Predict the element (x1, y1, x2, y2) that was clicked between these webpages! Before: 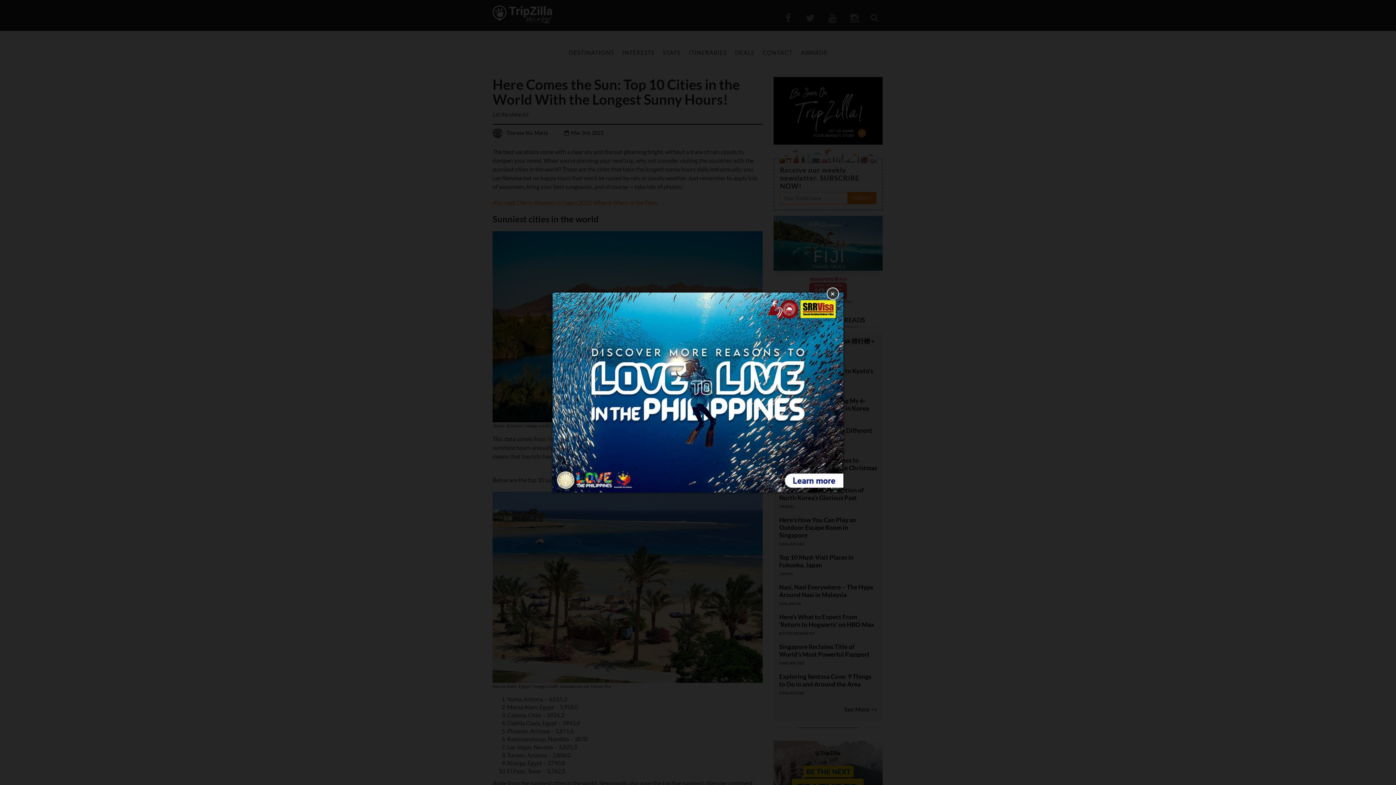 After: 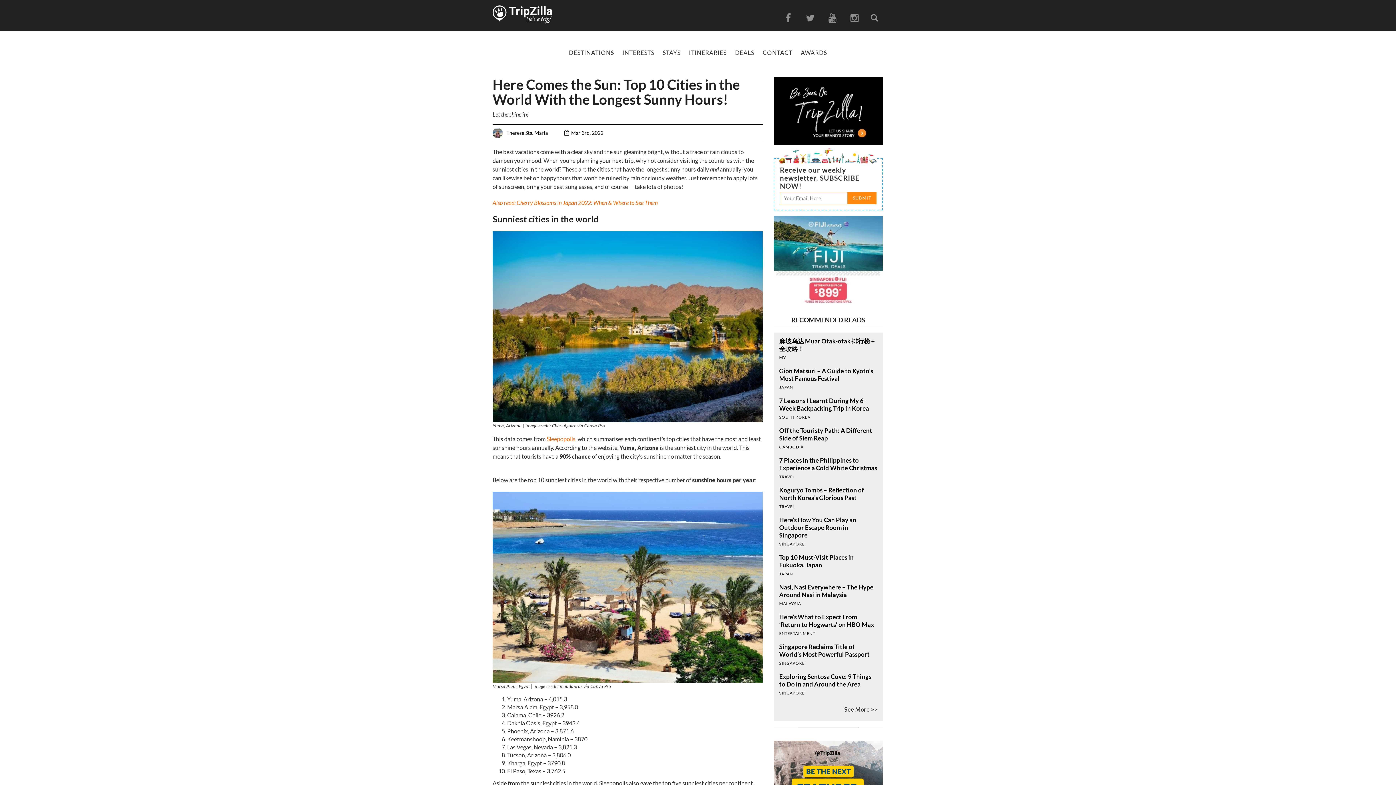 Action: label: ×
CLOSE bbox: (826, 287, 839, 300)